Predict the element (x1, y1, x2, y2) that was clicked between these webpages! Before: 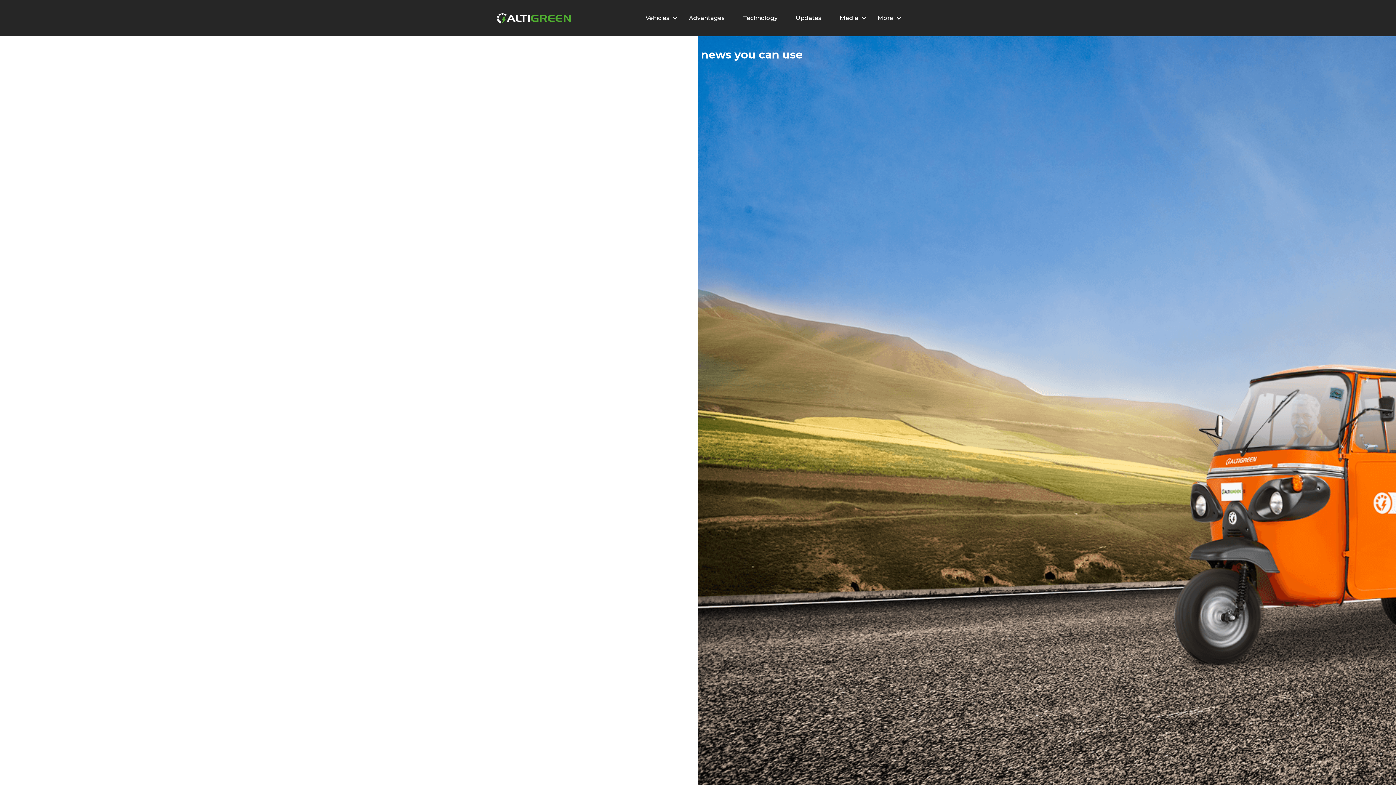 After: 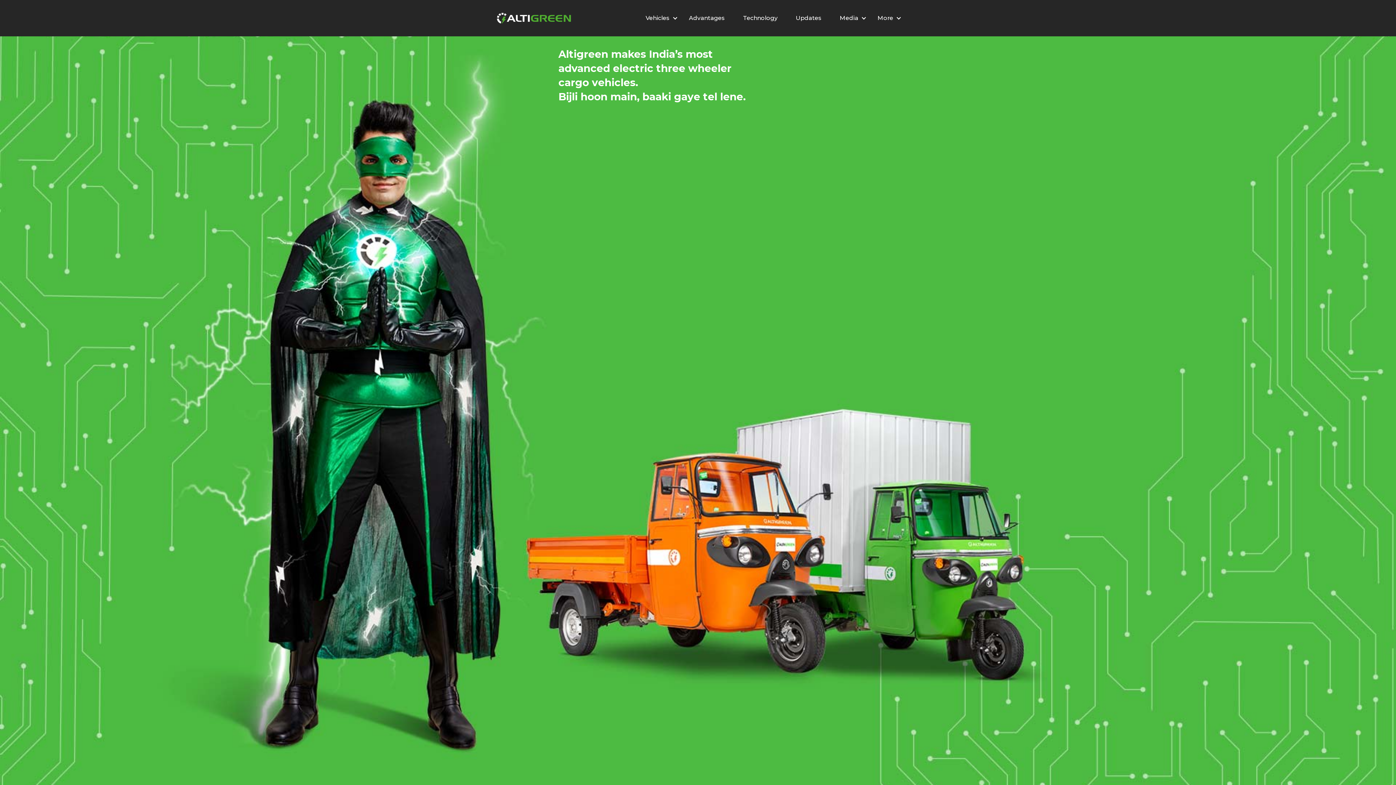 Action: bbox: (490, 10, 575, 25)